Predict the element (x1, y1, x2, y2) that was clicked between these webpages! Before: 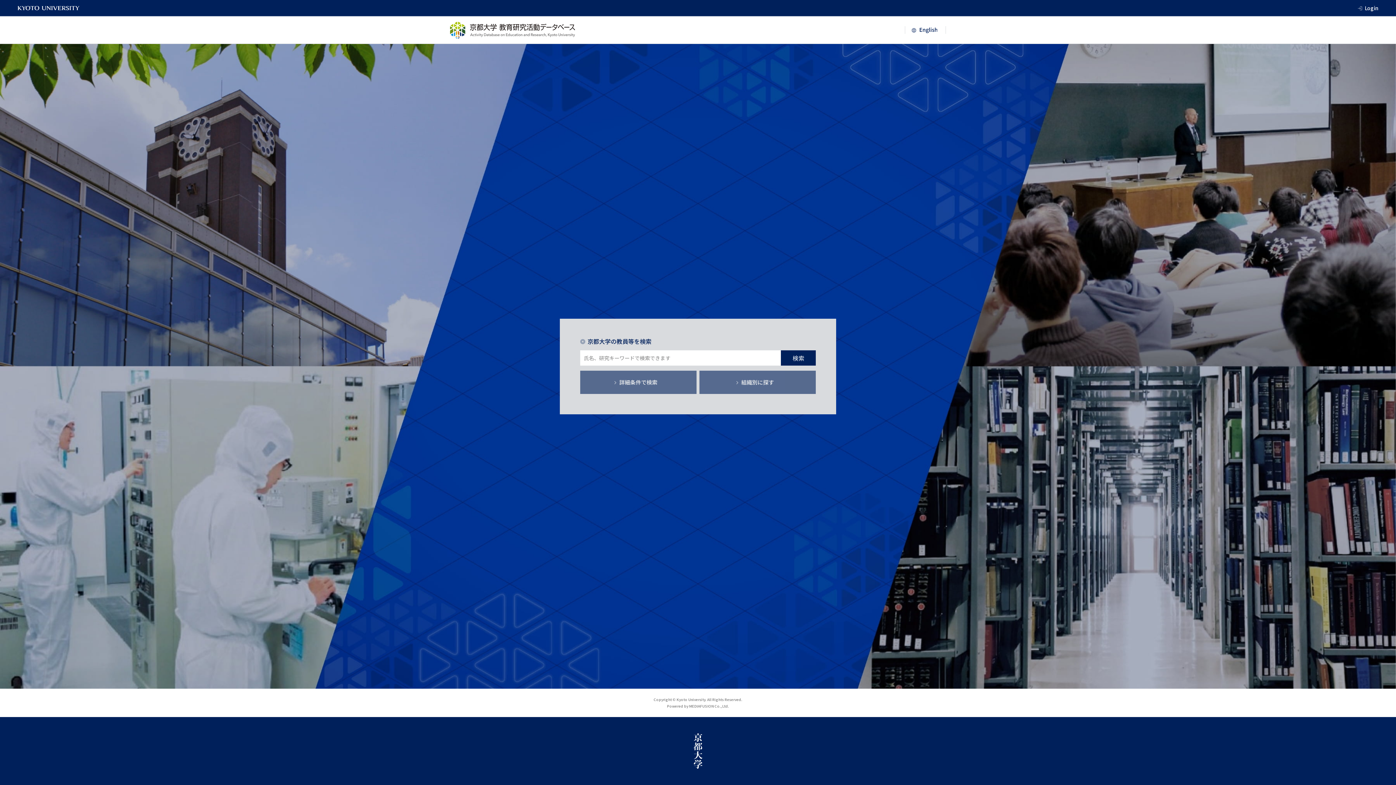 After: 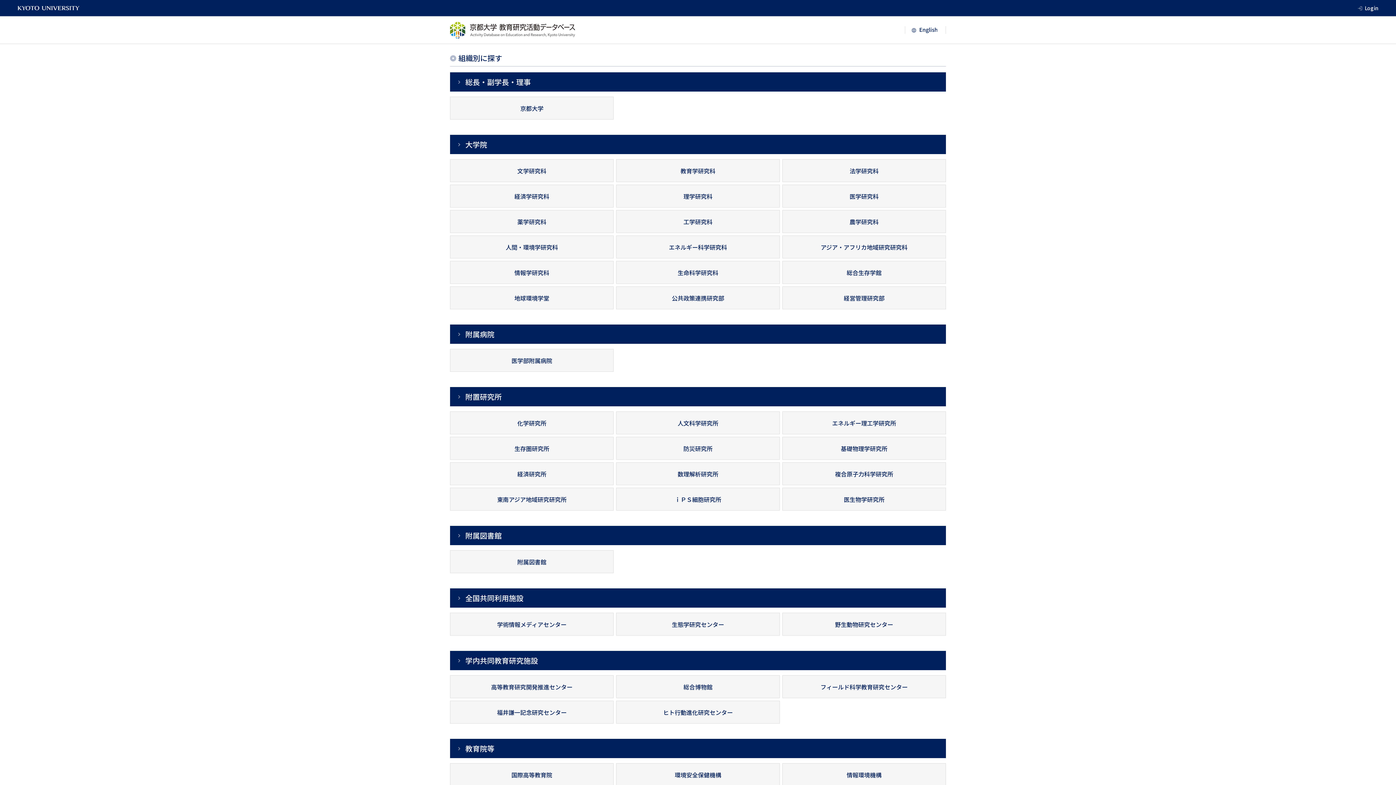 Action: bbox: (699, 370, 816, 394) label: 組織別に探す